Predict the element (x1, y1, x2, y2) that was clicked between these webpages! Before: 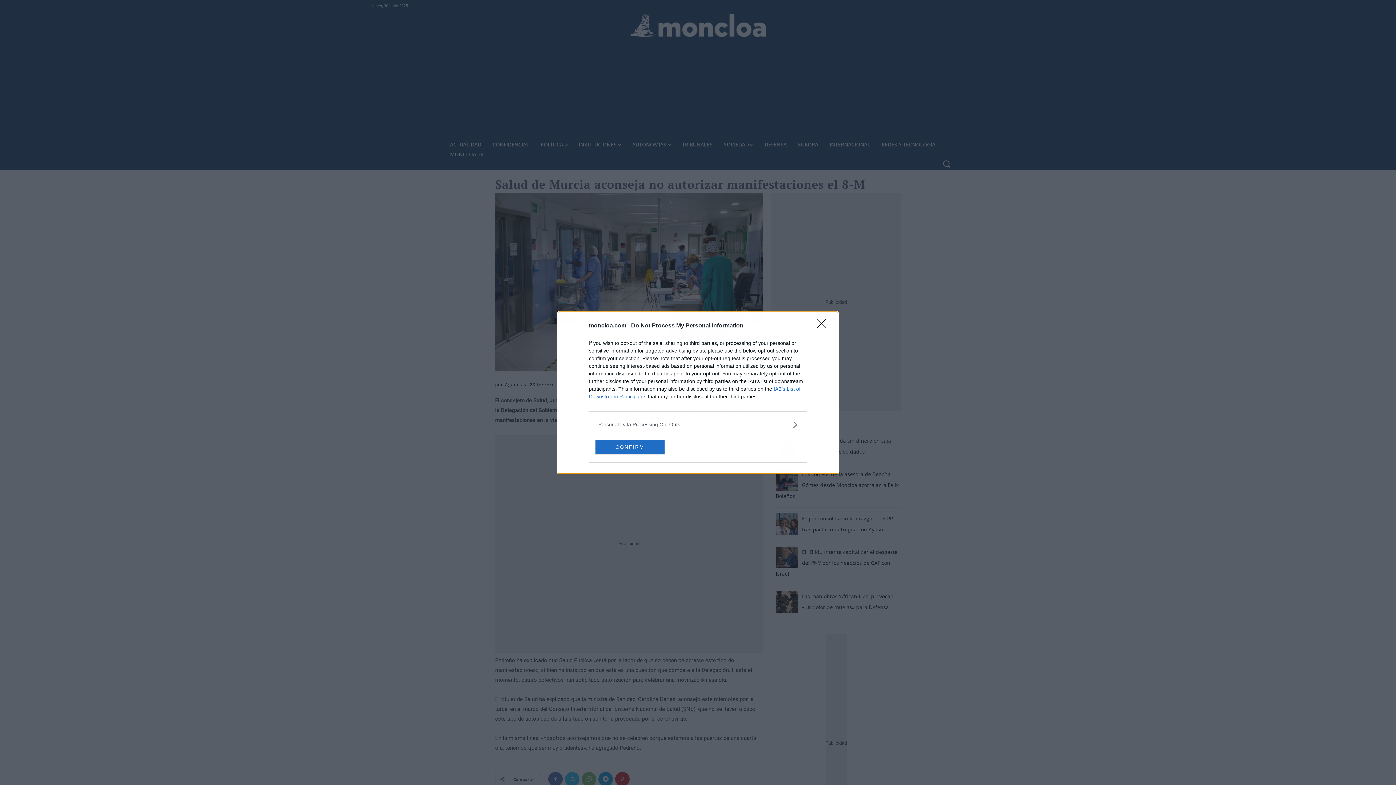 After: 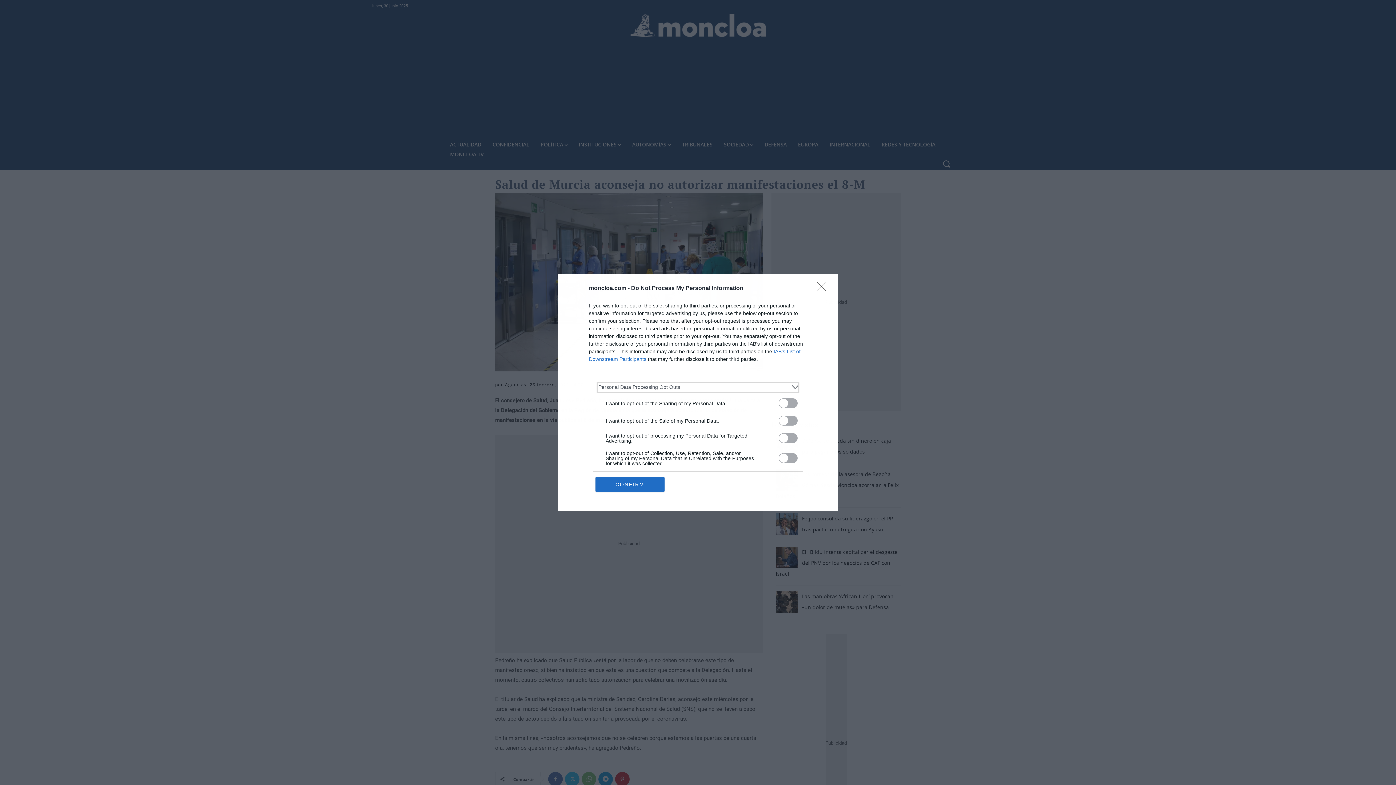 Action: bbox: (598, 420, 797, 428) label: Opt-Outs